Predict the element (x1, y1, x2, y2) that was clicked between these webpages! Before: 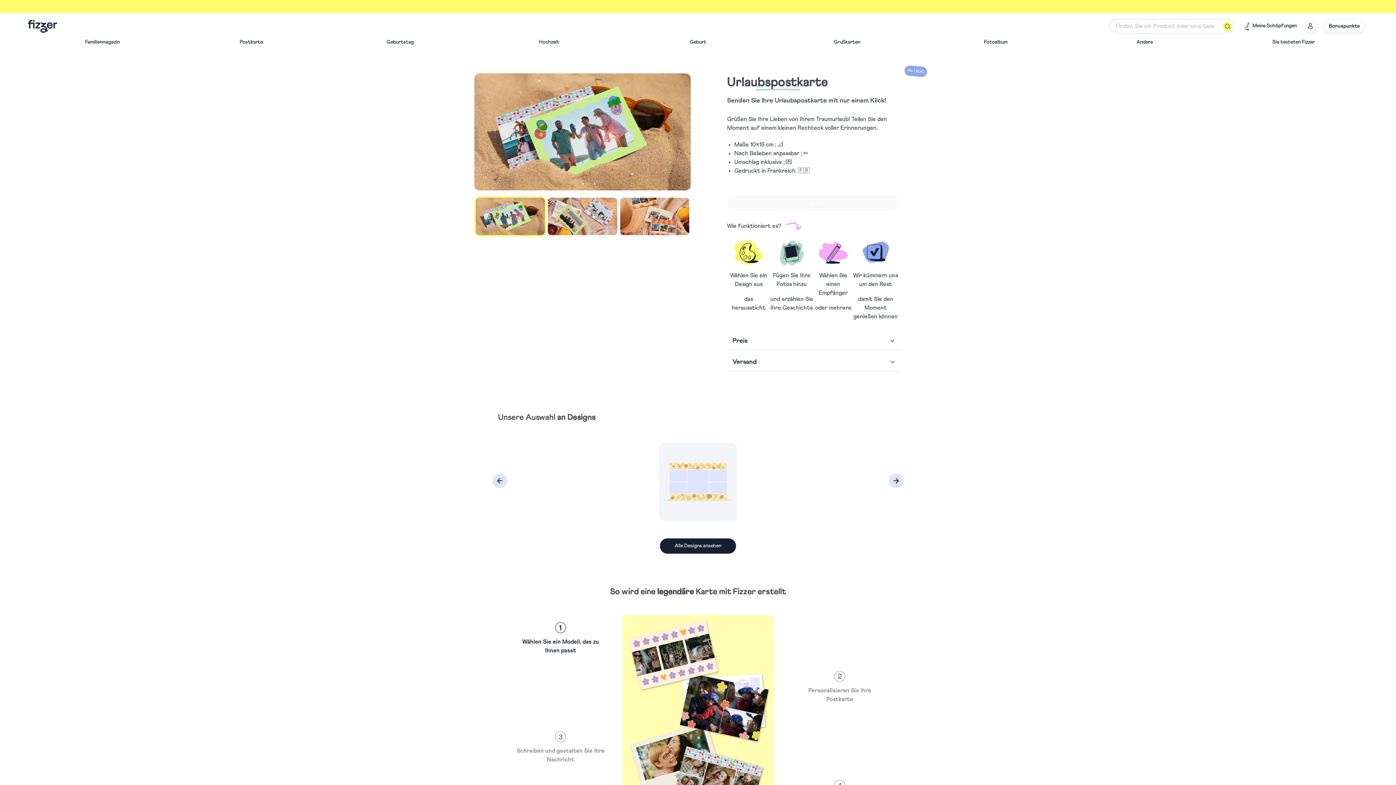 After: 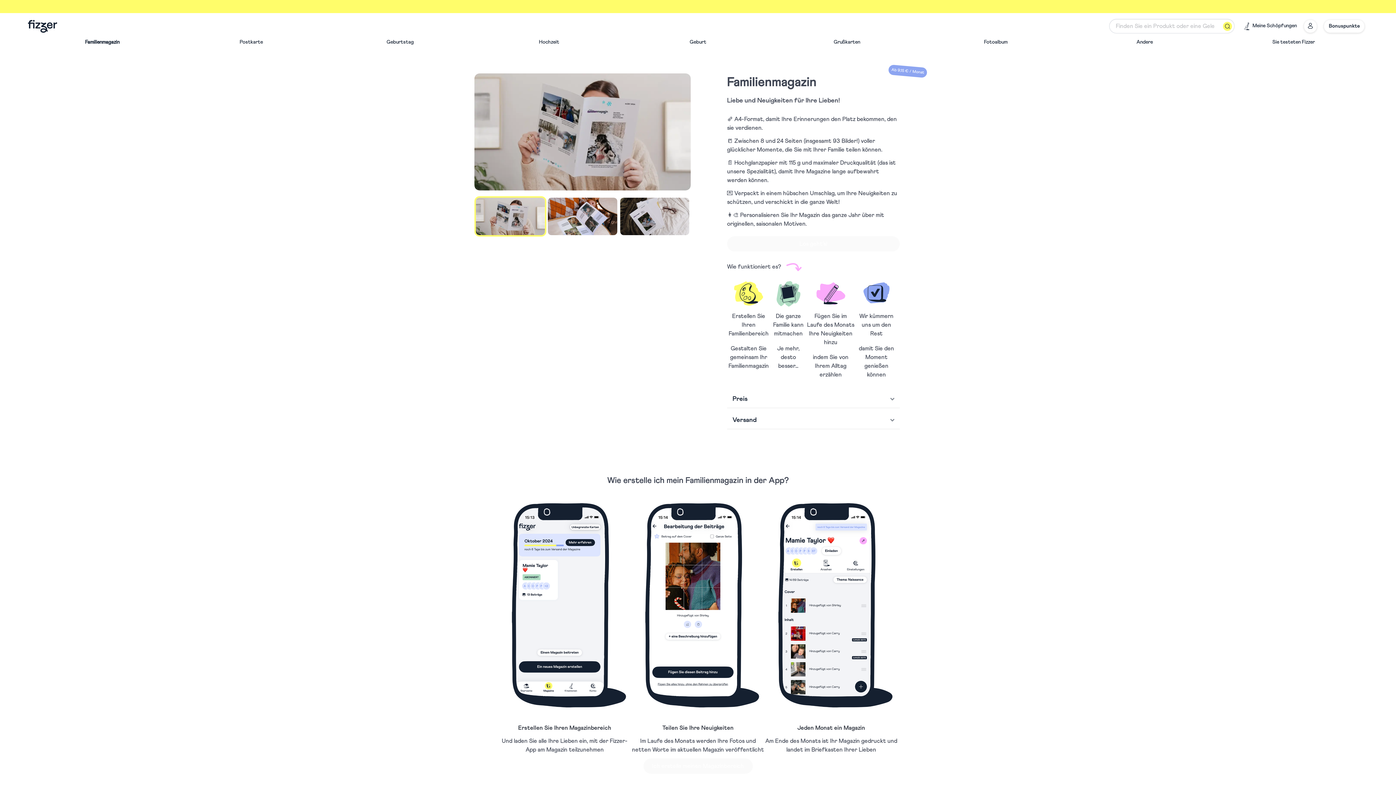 Action: bbox: (27, 35, 176, 47) label: Familienmagazin